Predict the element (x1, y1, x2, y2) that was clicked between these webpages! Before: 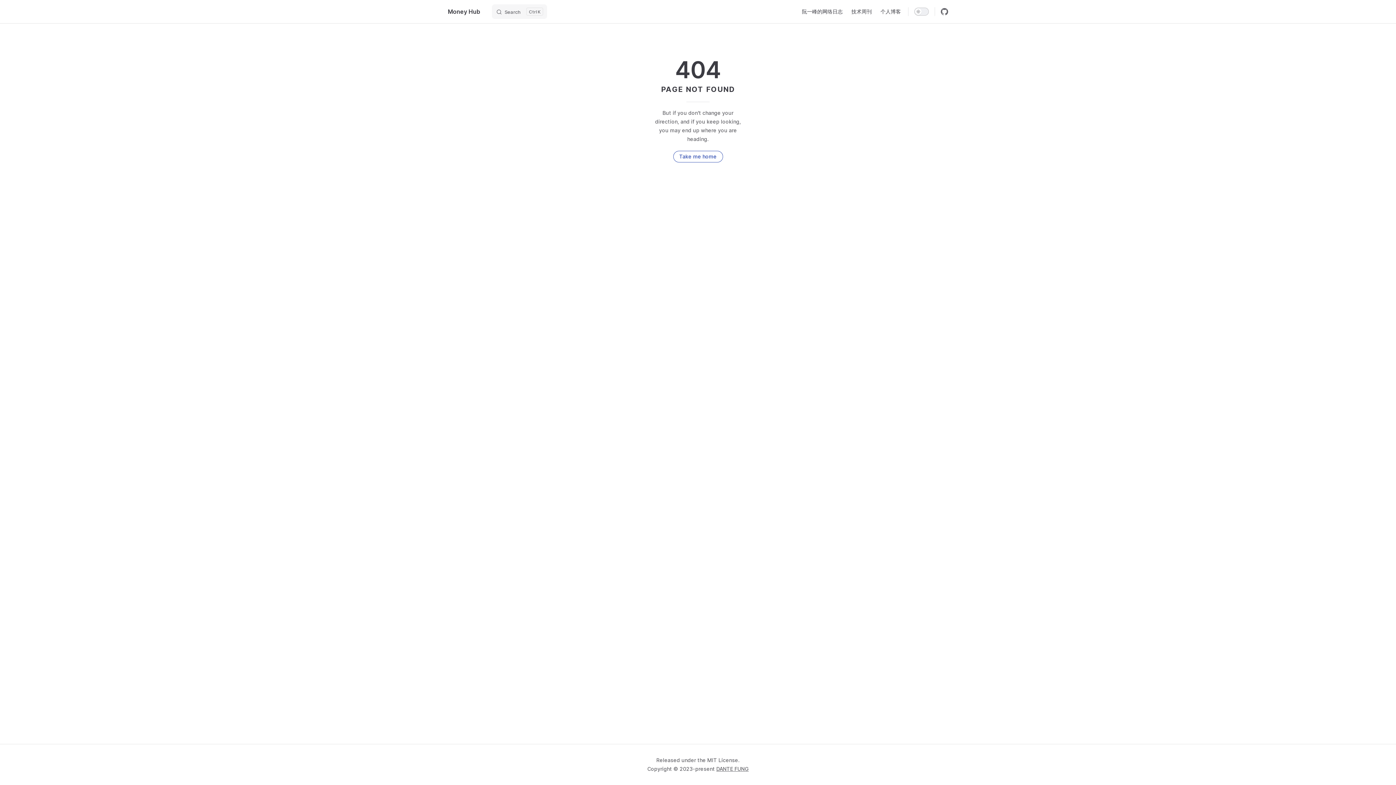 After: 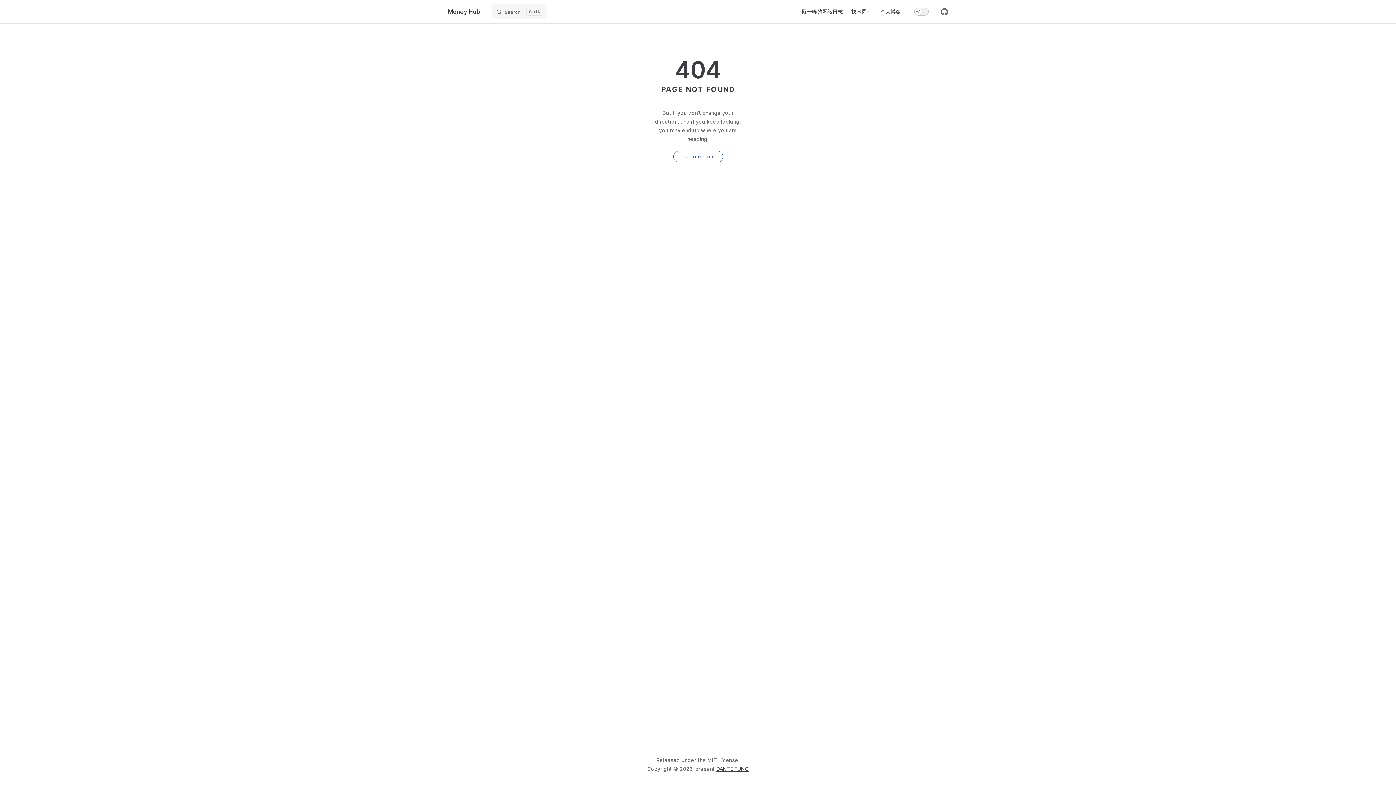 Action: bbox: (716, 766, 748, 772) label: DANTE FUNG